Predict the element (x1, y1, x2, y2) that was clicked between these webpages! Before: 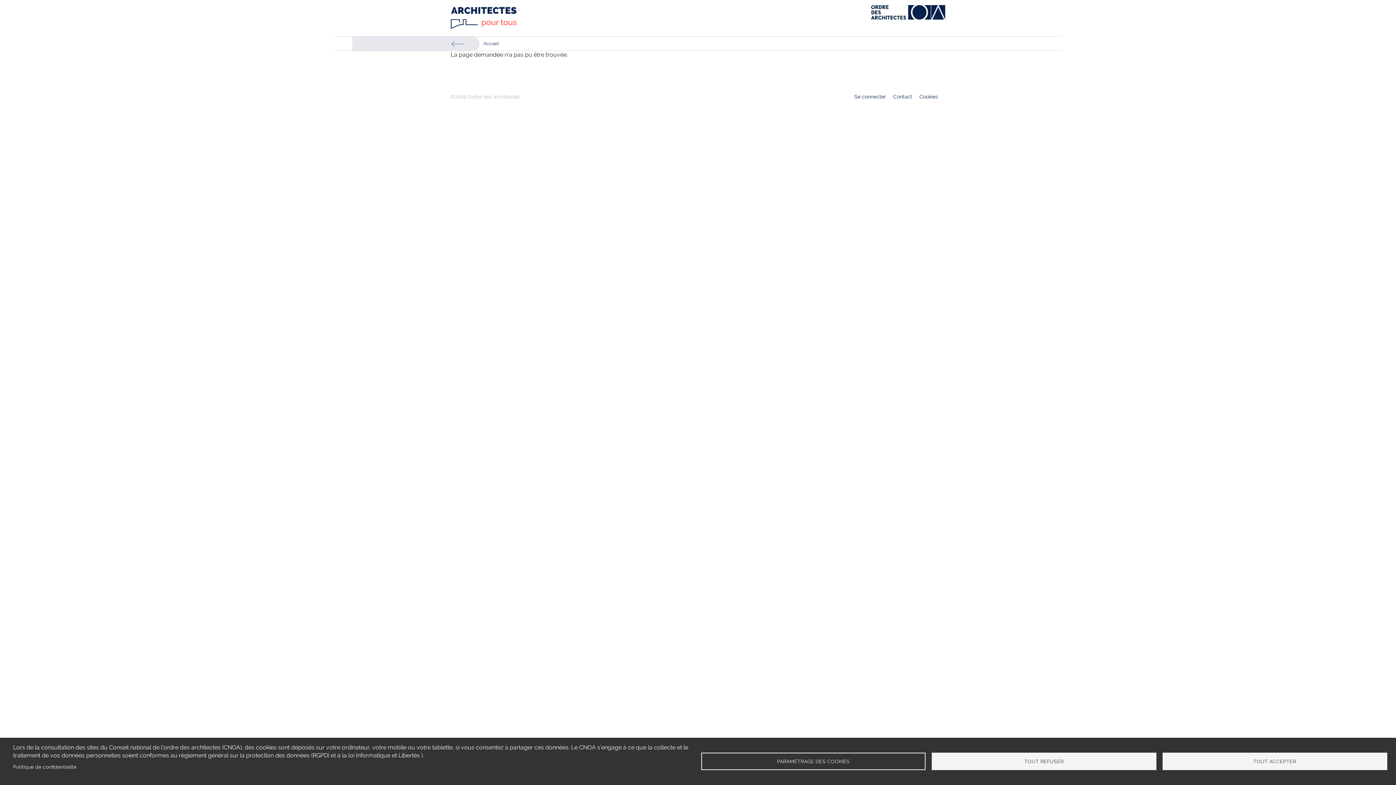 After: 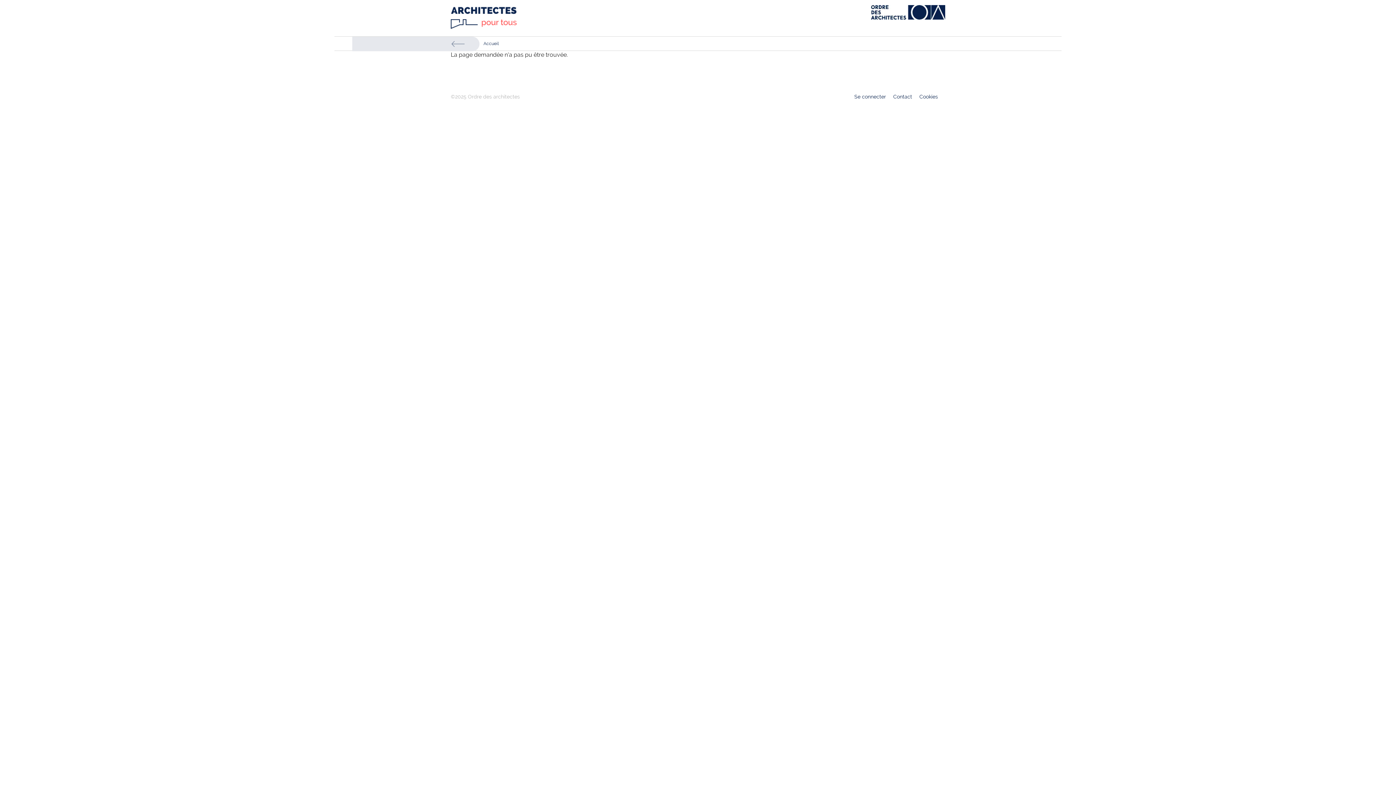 Action: bbox: (1162, 753, 1387, 770) label: TOUT ACCEPTER